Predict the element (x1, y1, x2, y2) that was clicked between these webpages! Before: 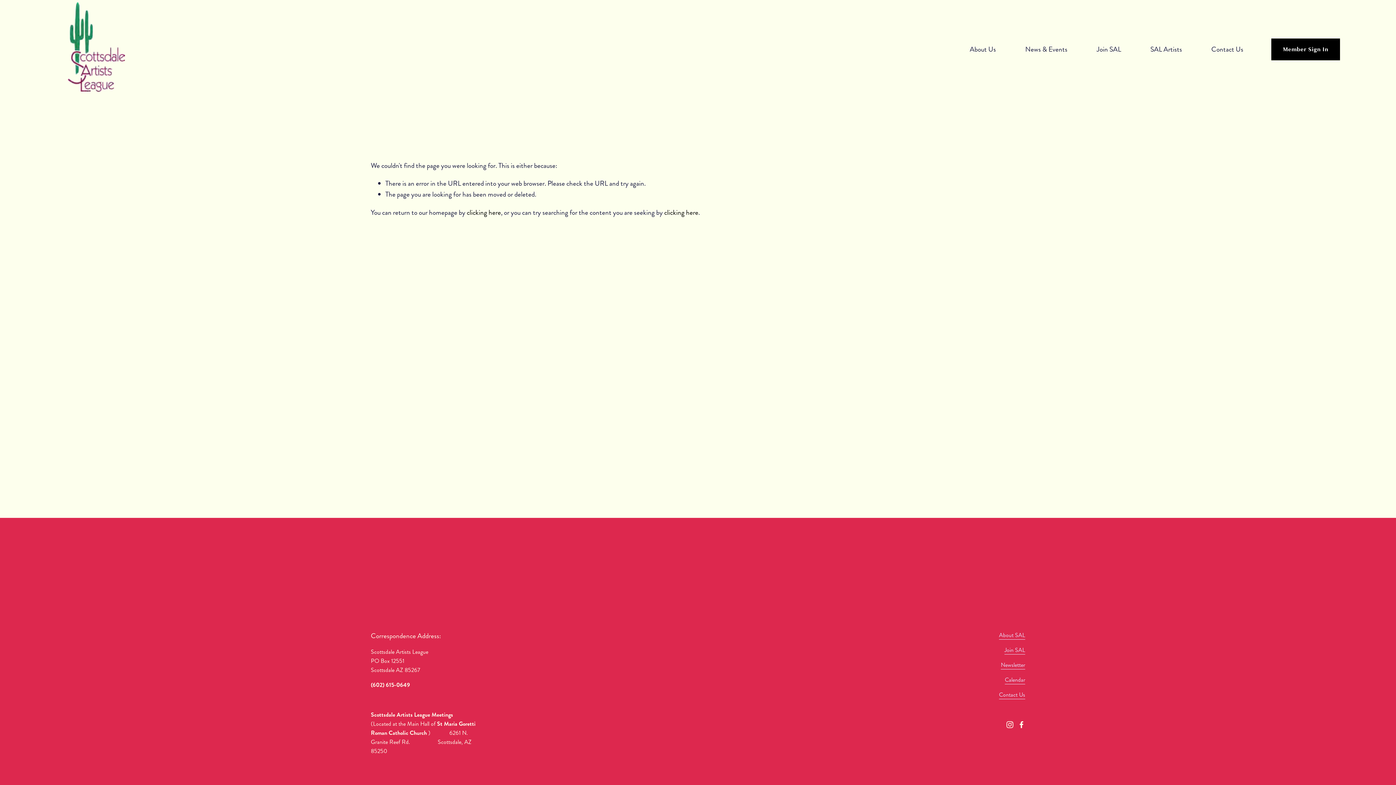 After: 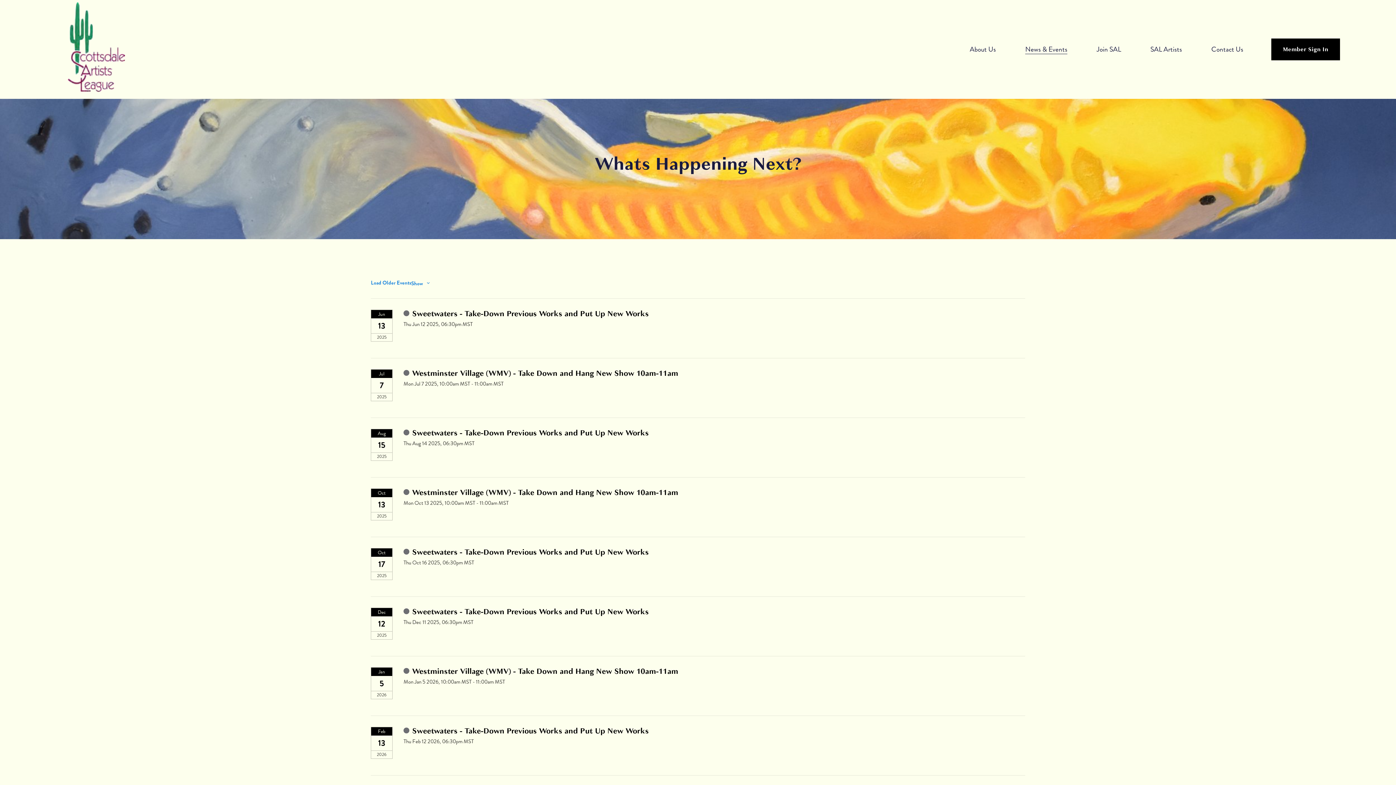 Action: label: Calendar bbox: (1005, 675, 1025, 684)